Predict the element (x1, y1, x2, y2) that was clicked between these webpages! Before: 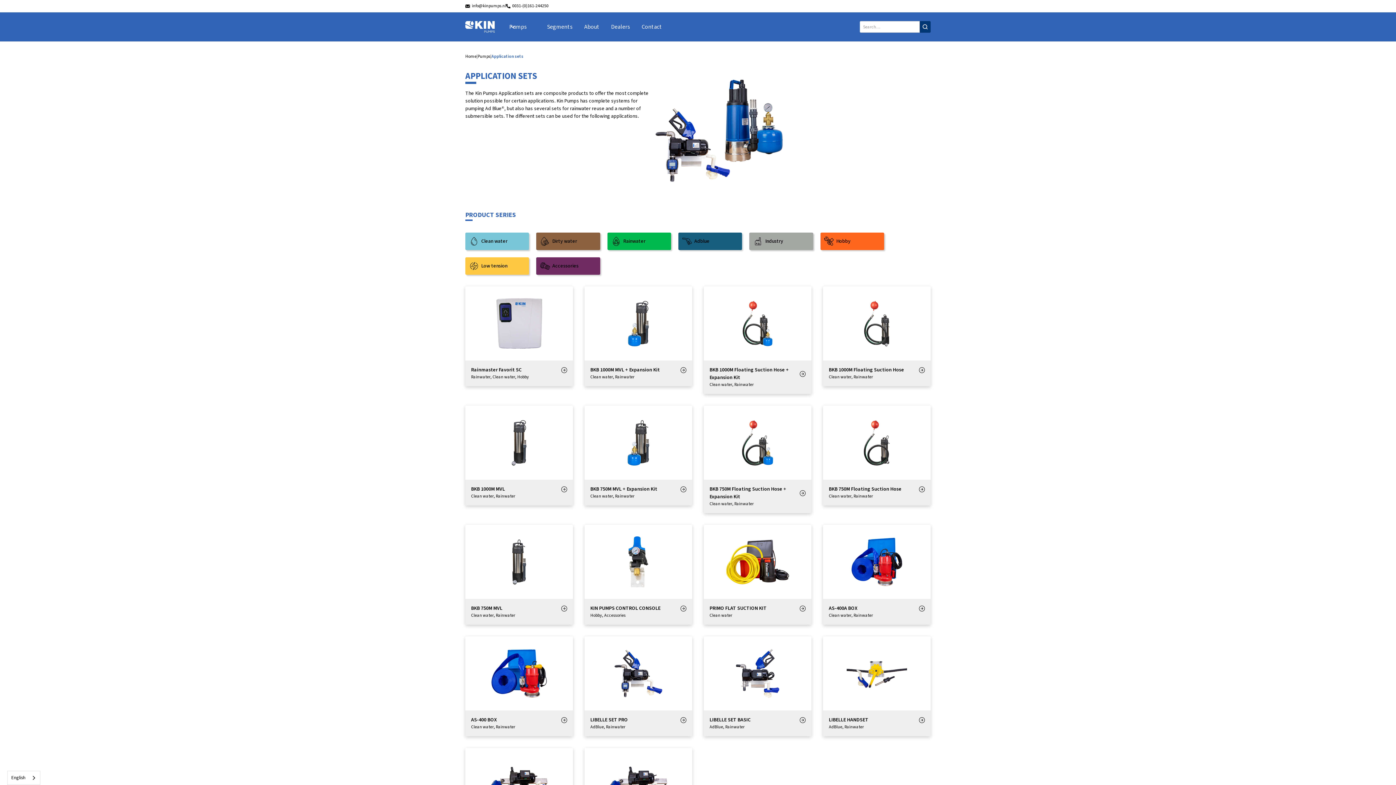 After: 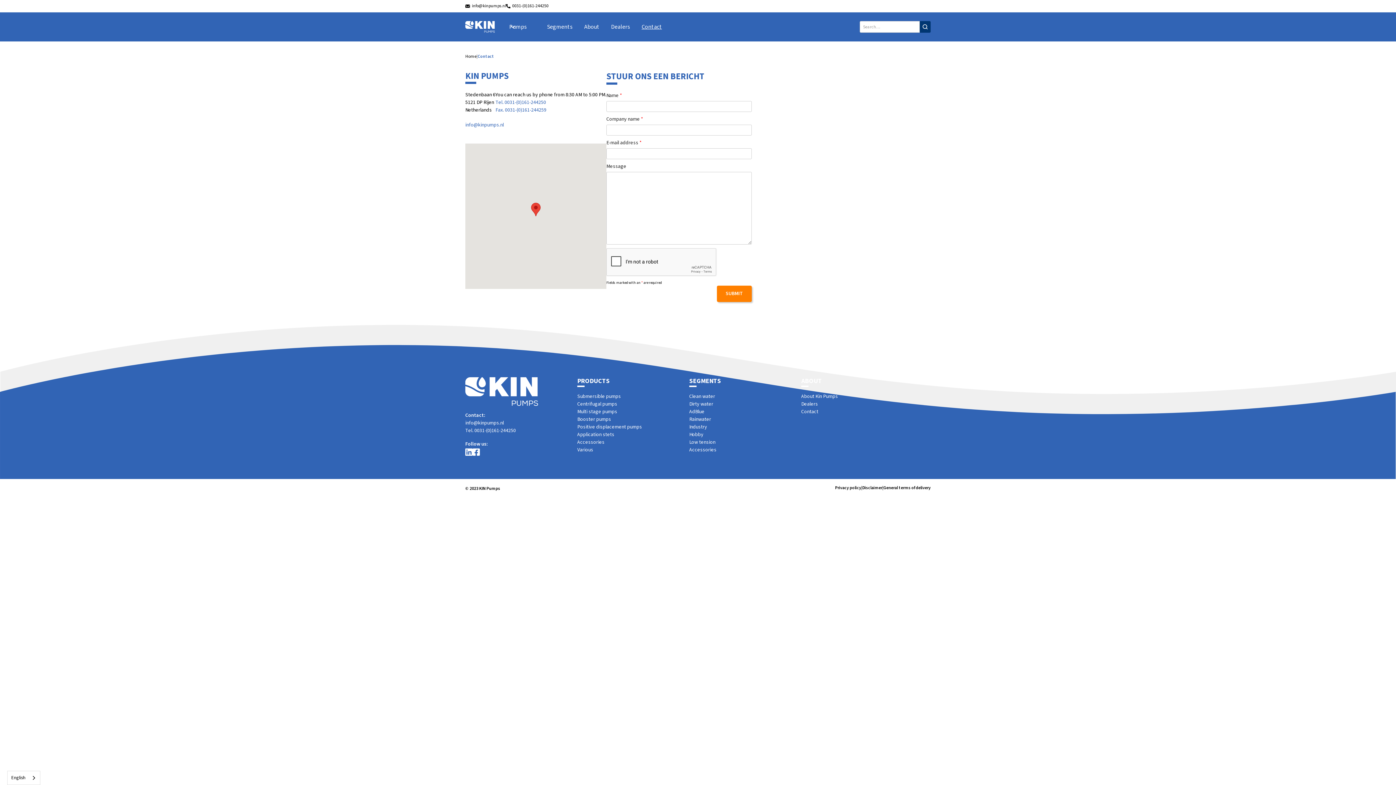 Action: label: Contact bbox: (635, 12, 667, 41)